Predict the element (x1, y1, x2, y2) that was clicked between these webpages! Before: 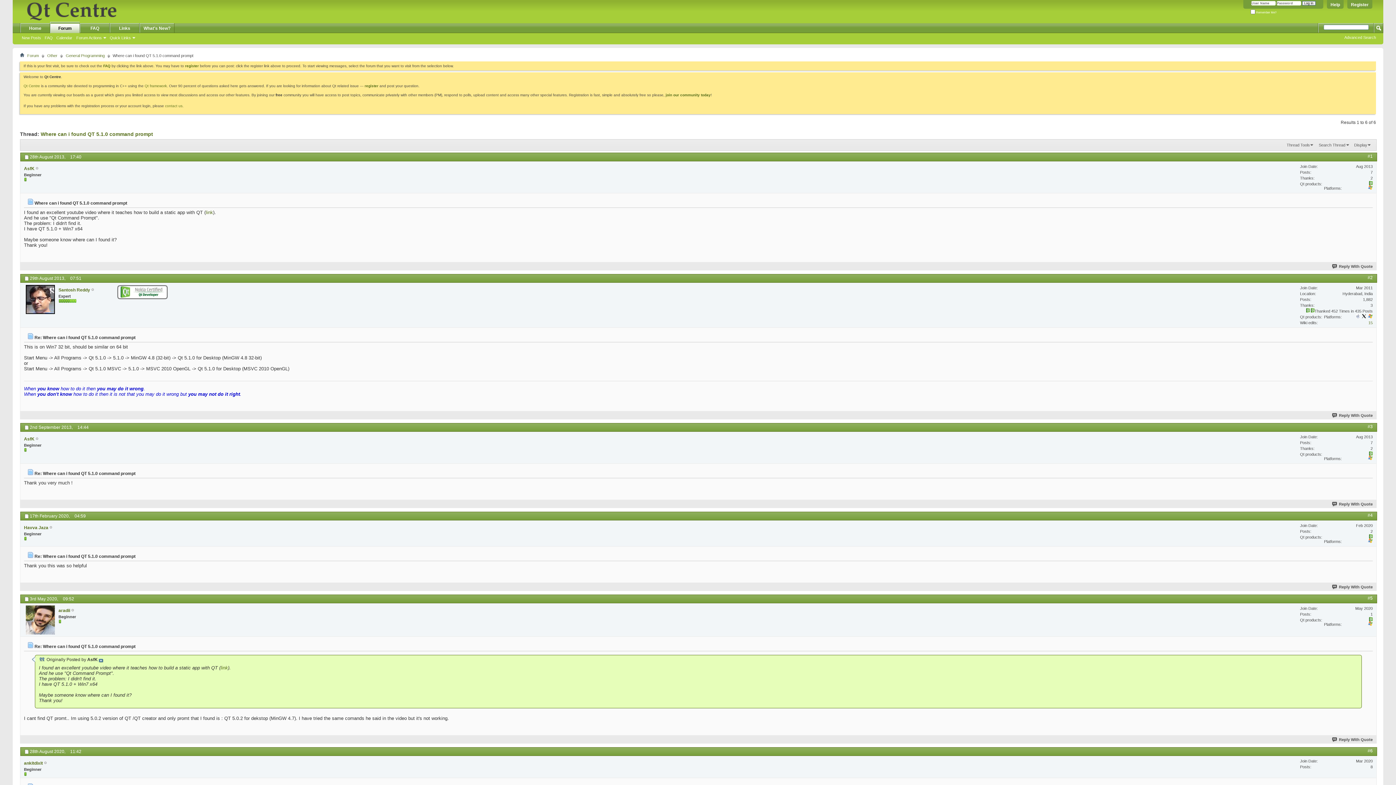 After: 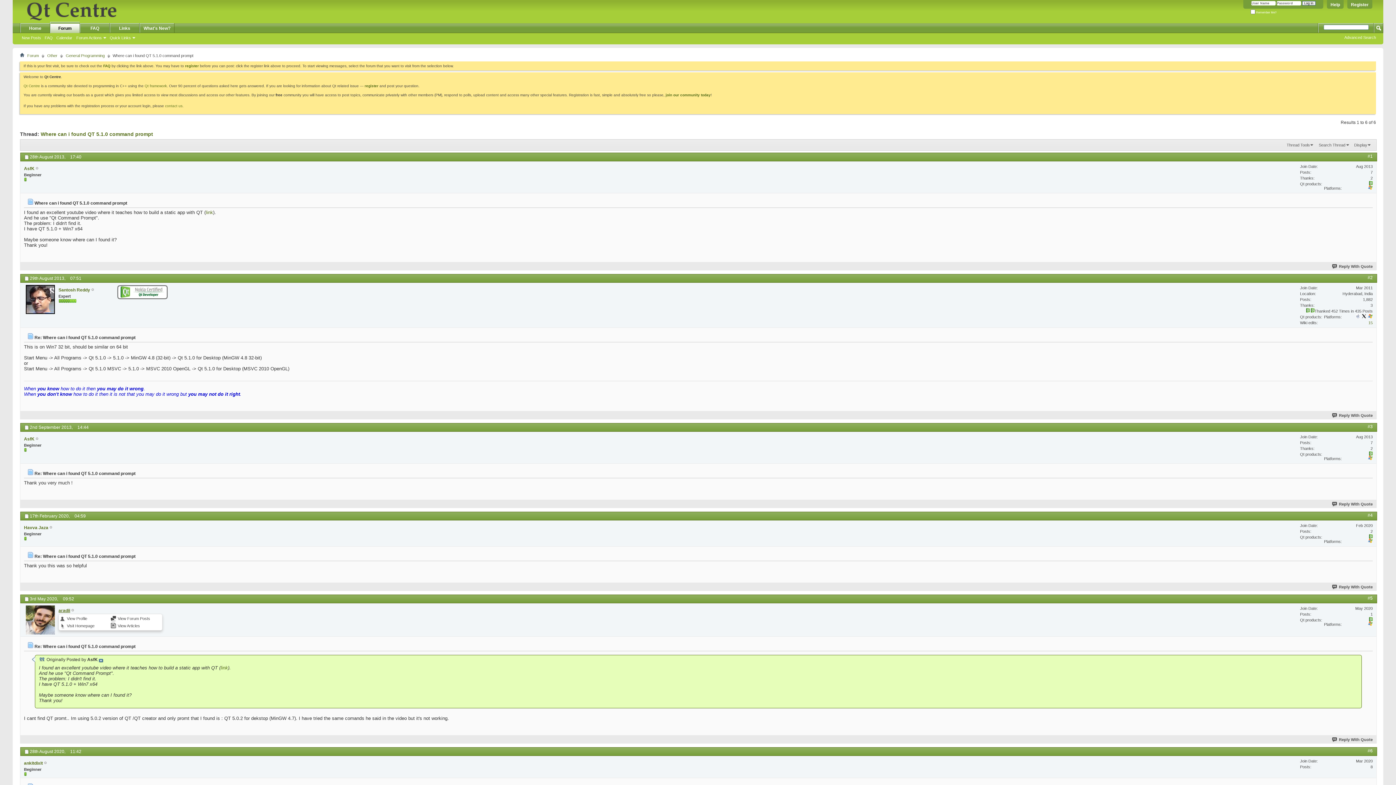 Action: label: aradii bbox: (58, 607, 70, 614)